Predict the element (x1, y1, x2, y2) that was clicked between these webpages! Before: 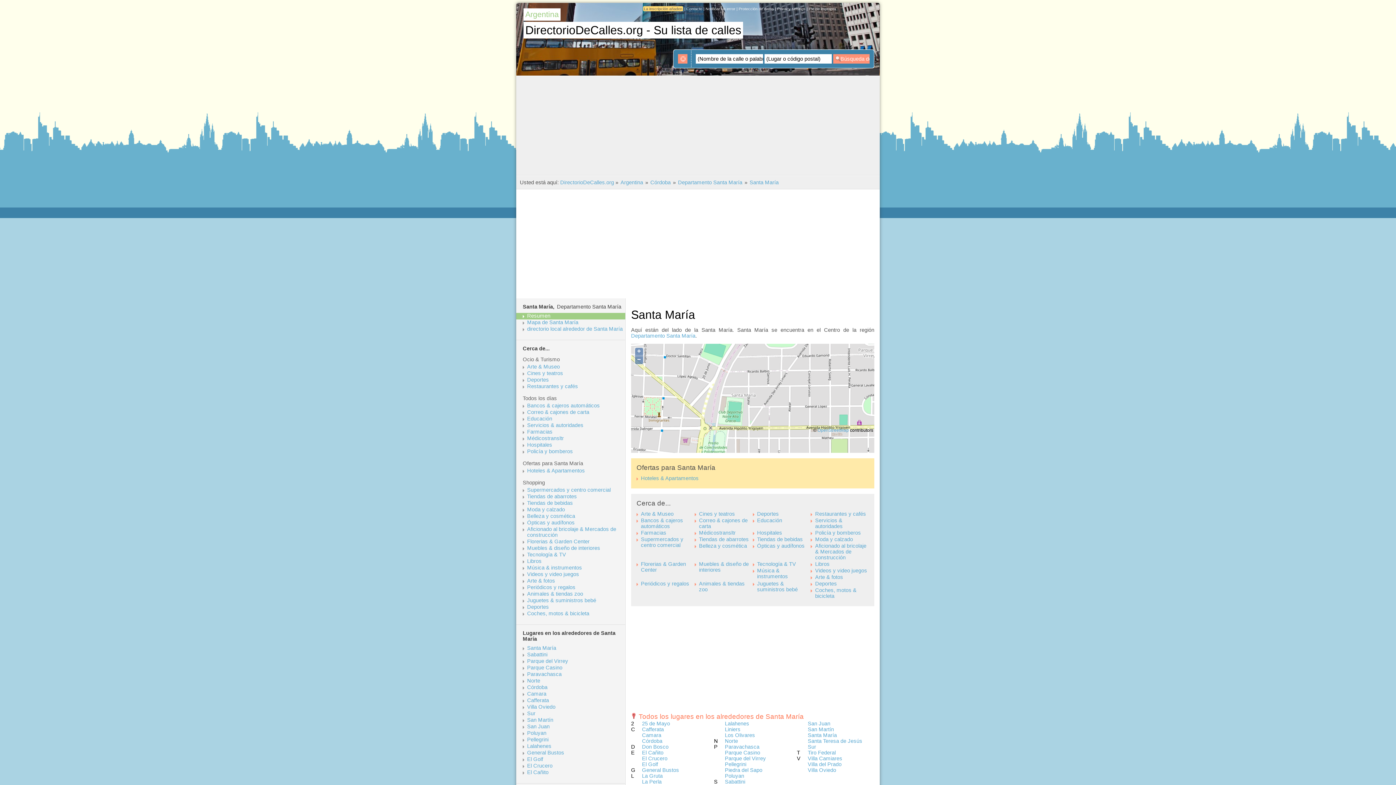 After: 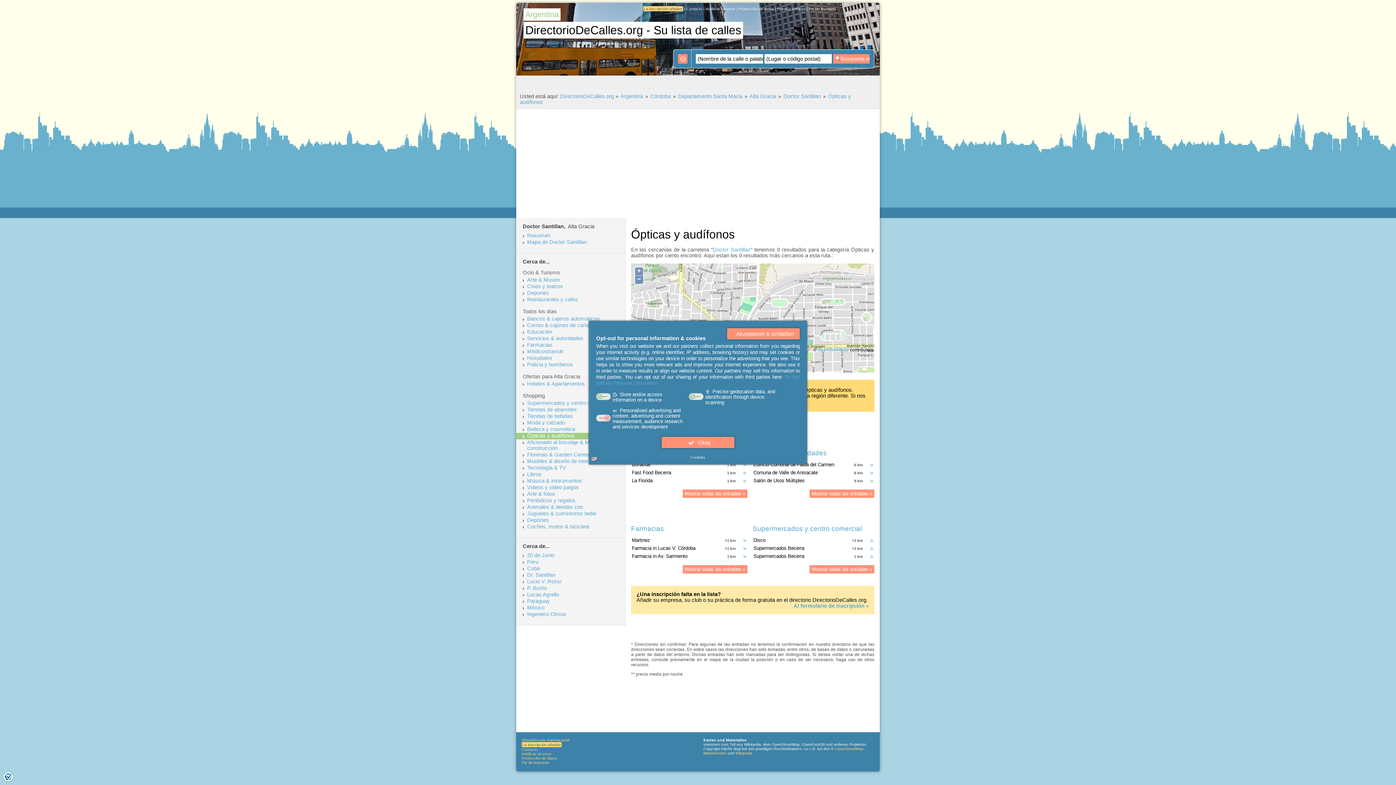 Action: bbox: (527, 520, 624, 525) label: Ópticas y audífonos